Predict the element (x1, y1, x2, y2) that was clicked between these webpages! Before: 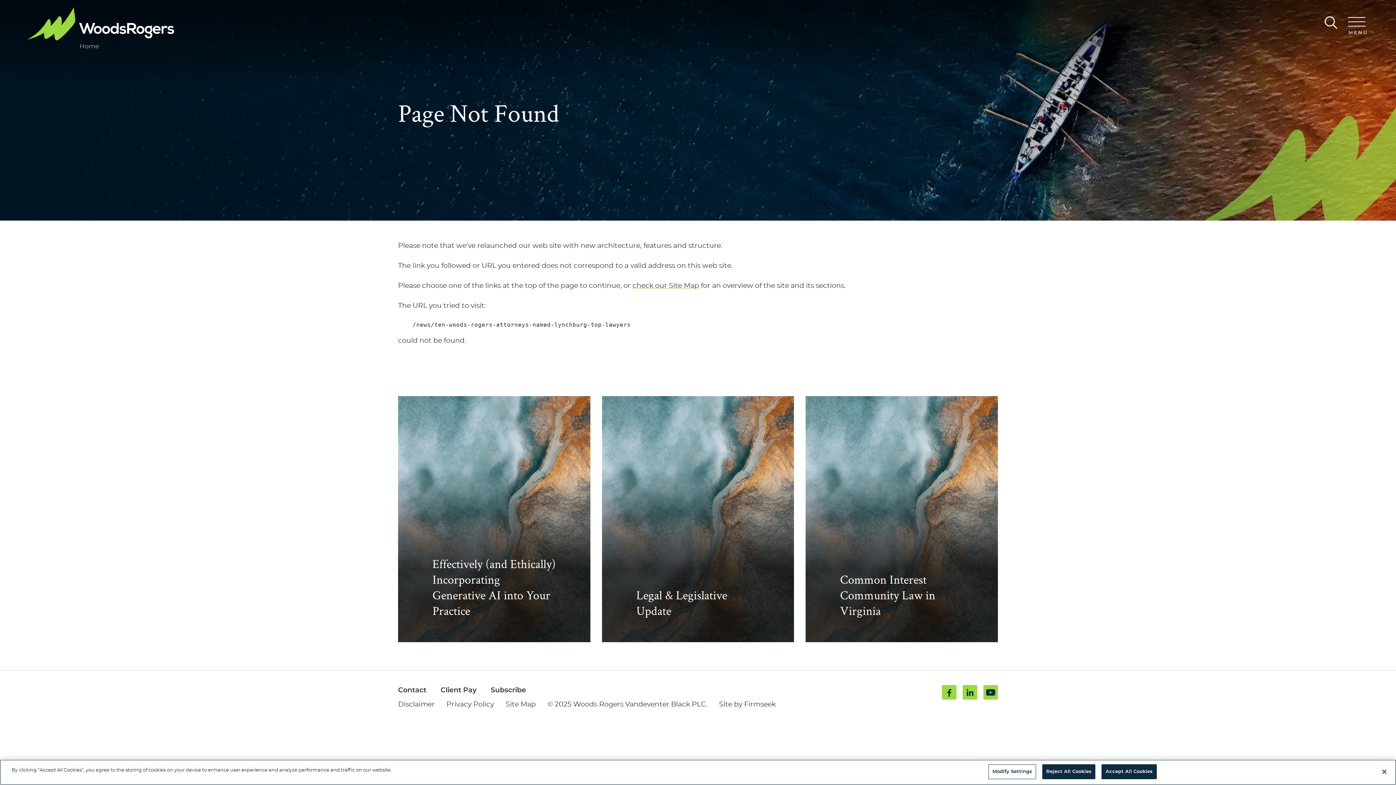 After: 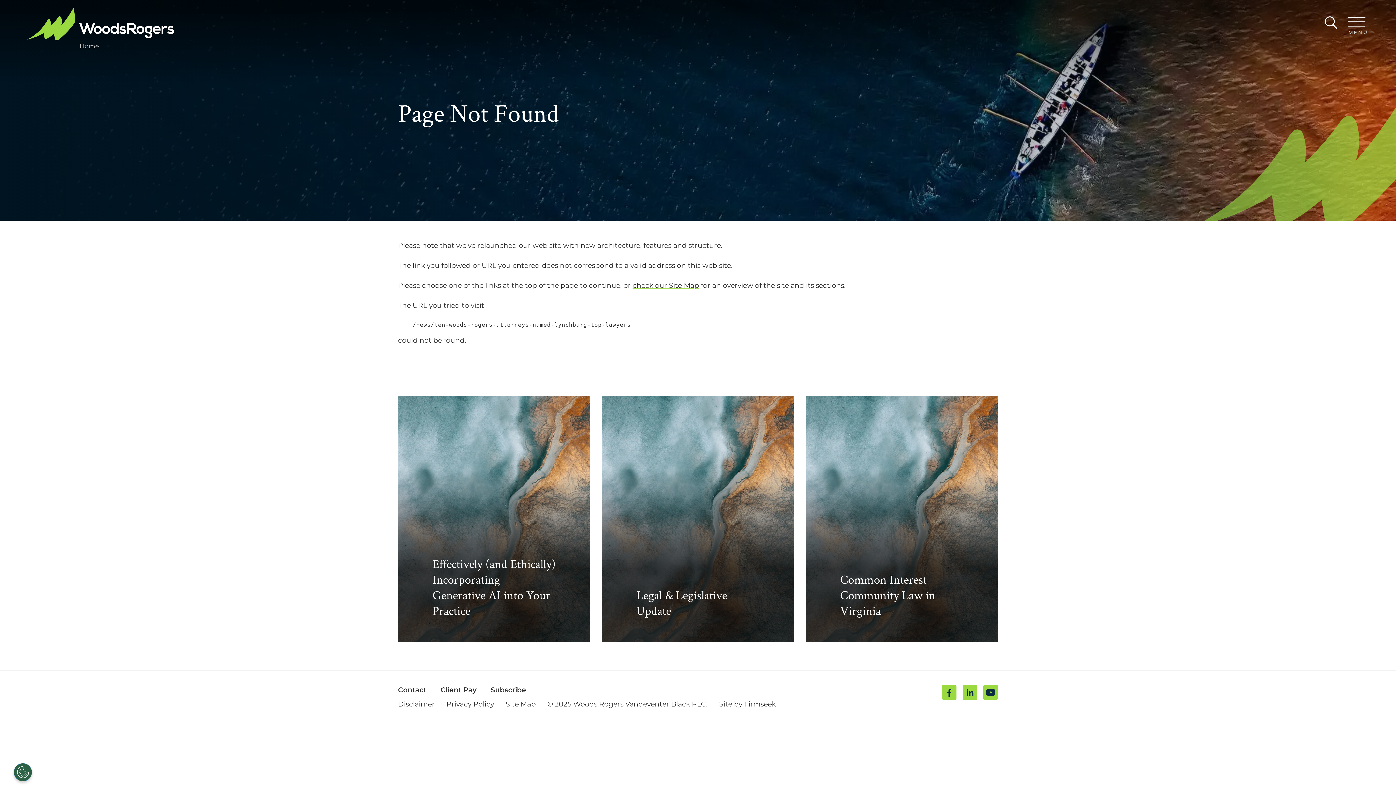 Action: label: Close bbox: (1376, 764, 1392, 780)